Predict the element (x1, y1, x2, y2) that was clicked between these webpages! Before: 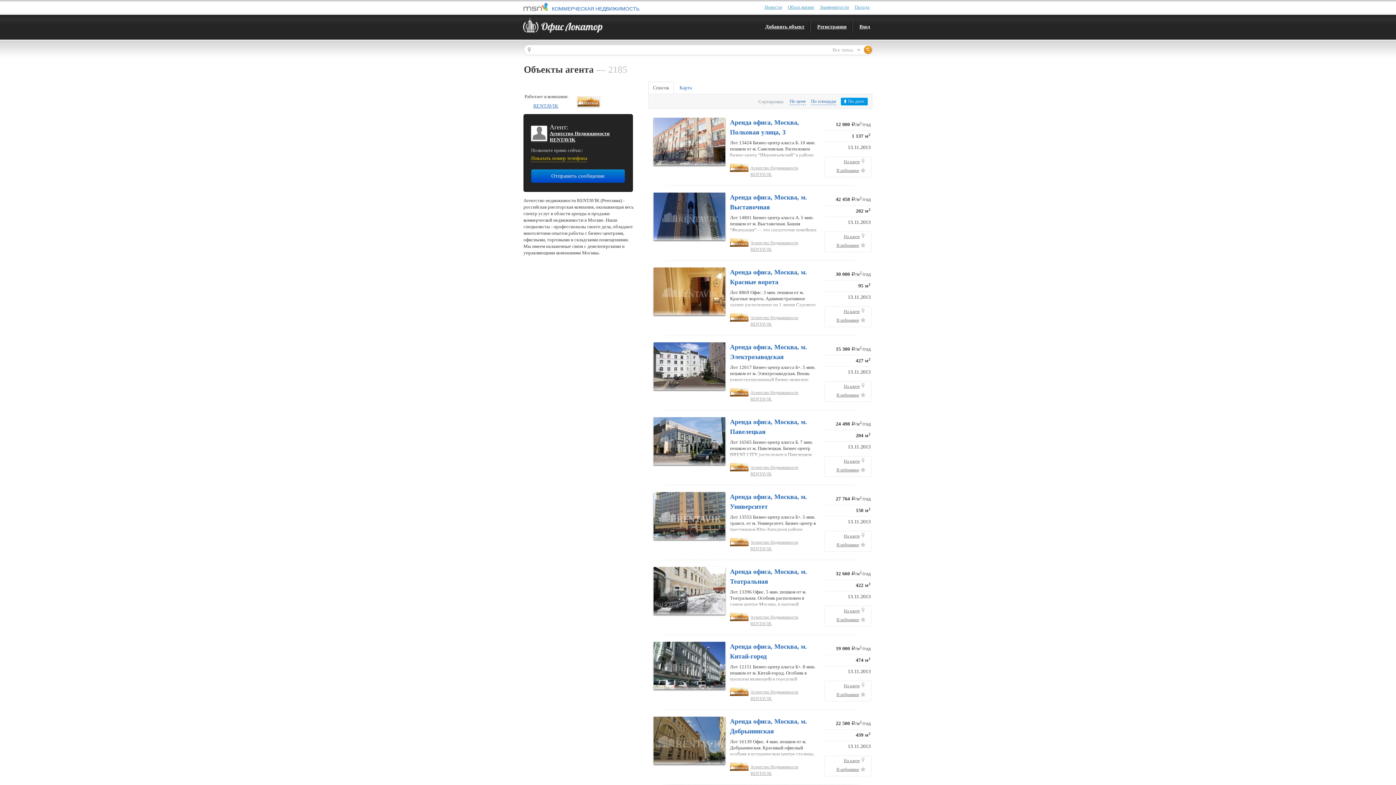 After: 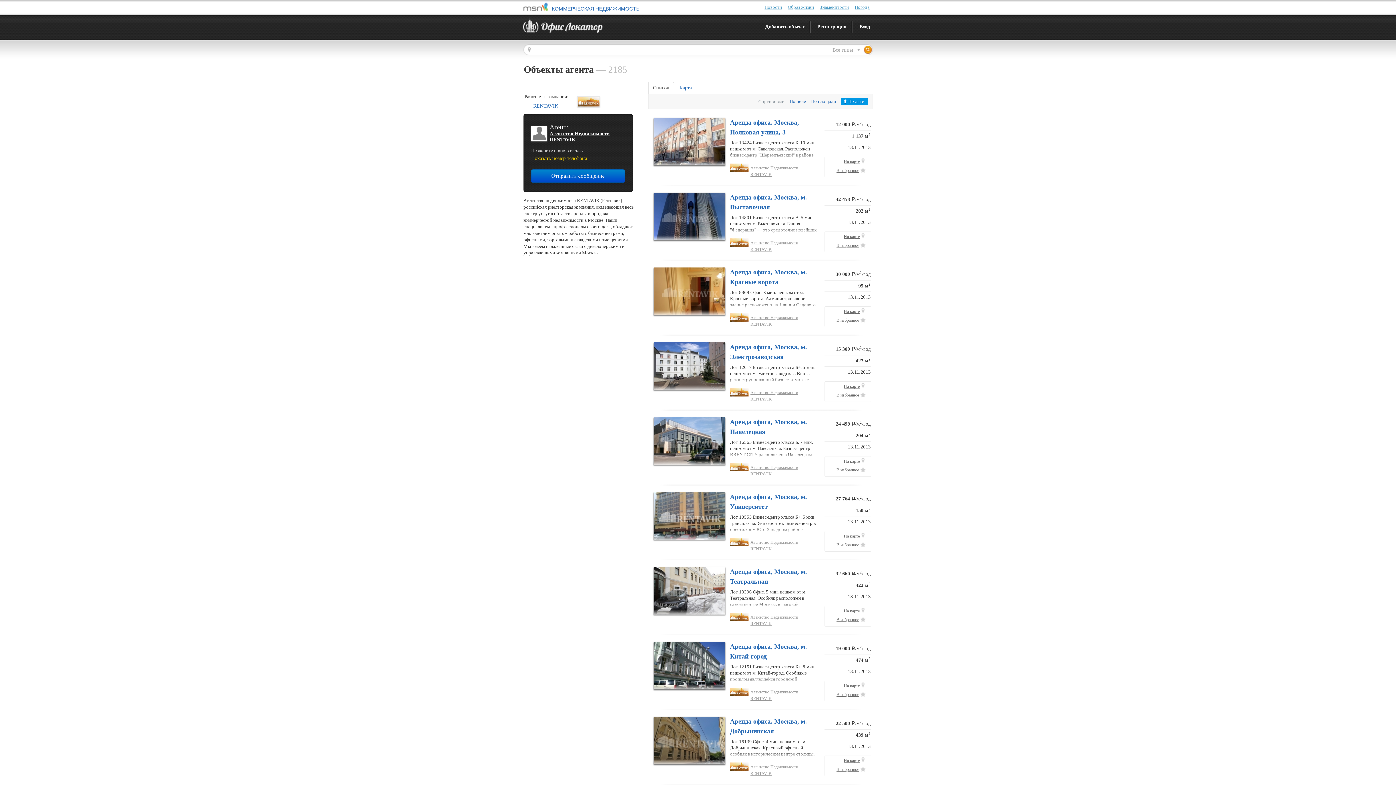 Action: label: Агентство Недвижимости RENTAVIK bbox: (750, 314, 801, 327)